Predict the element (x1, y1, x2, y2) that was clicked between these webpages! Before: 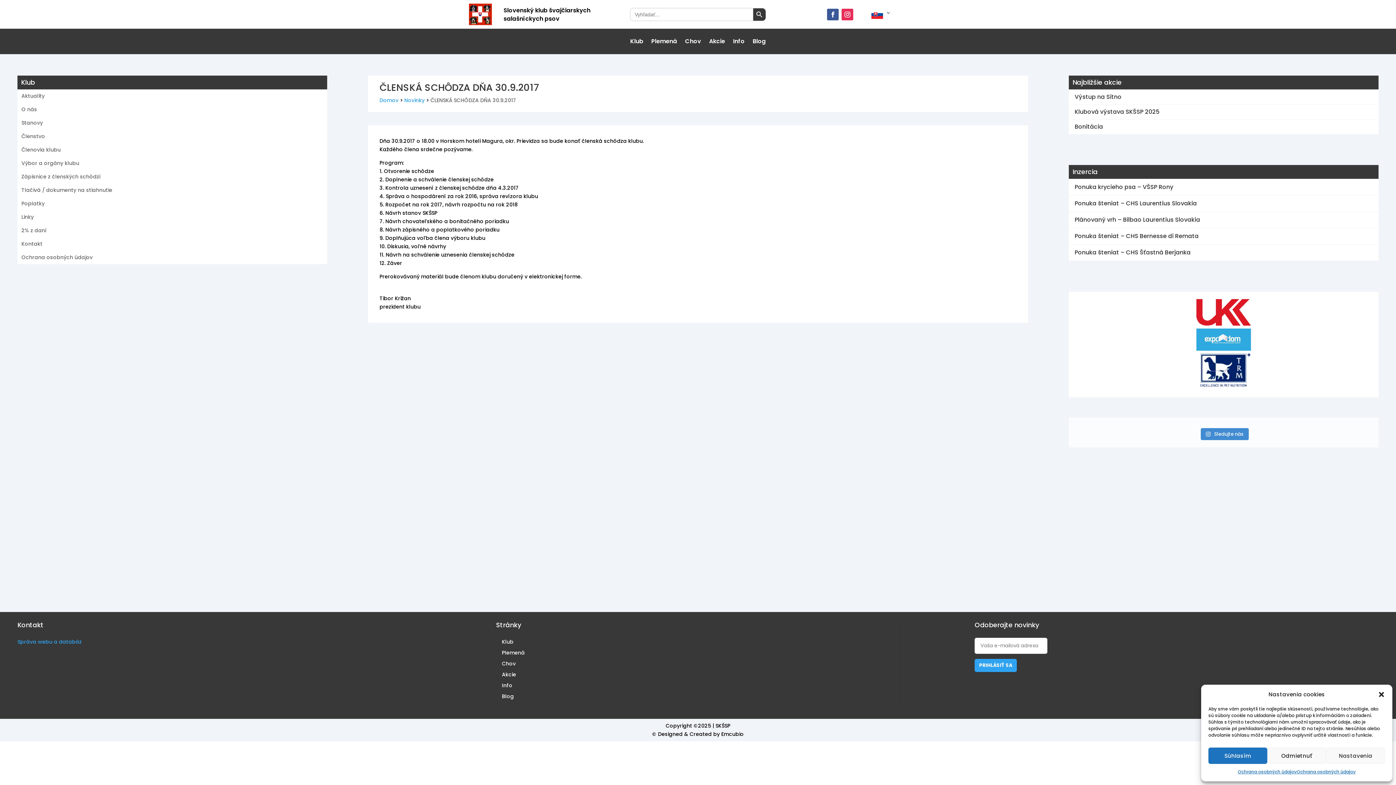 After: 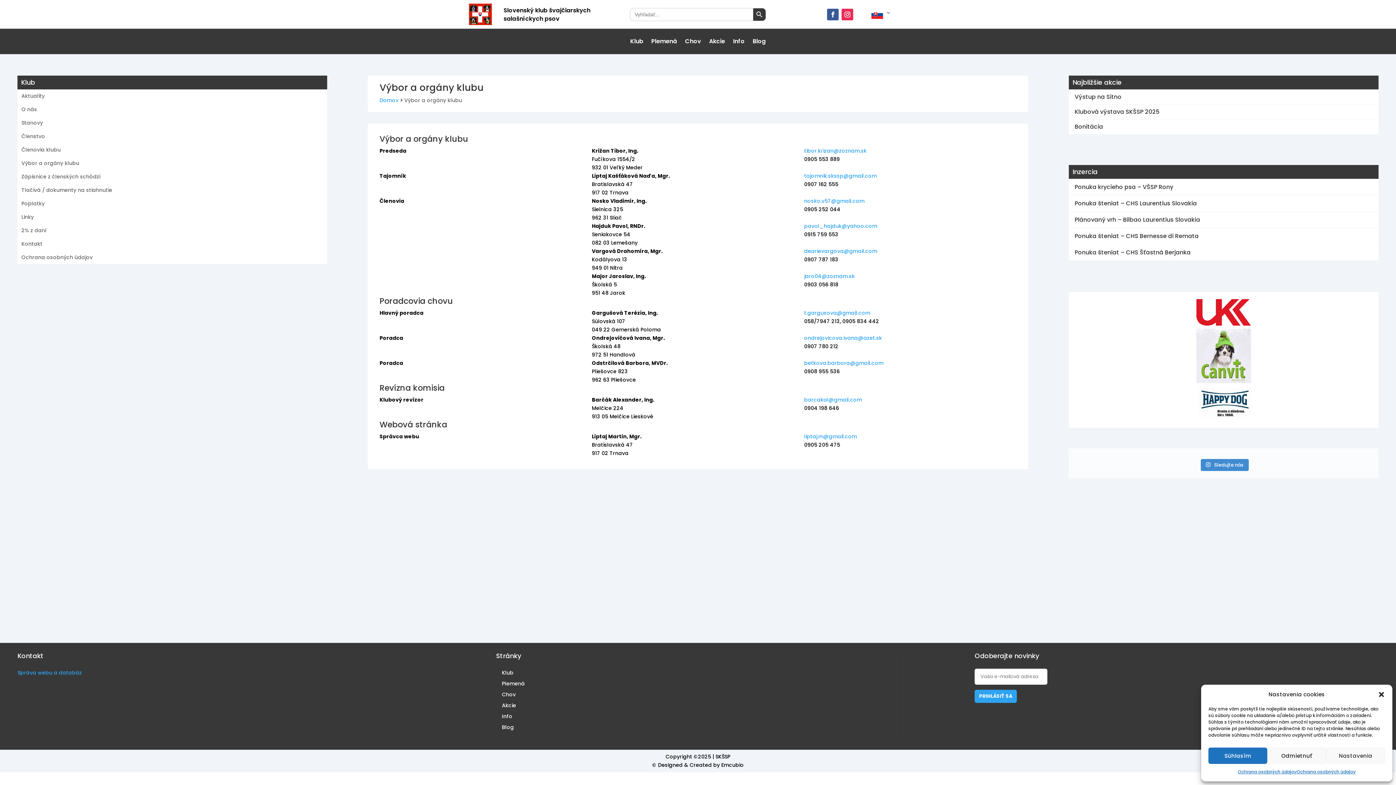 Action: bbox: (21, 160, 79, 166) label: Výbor a orgány klubu